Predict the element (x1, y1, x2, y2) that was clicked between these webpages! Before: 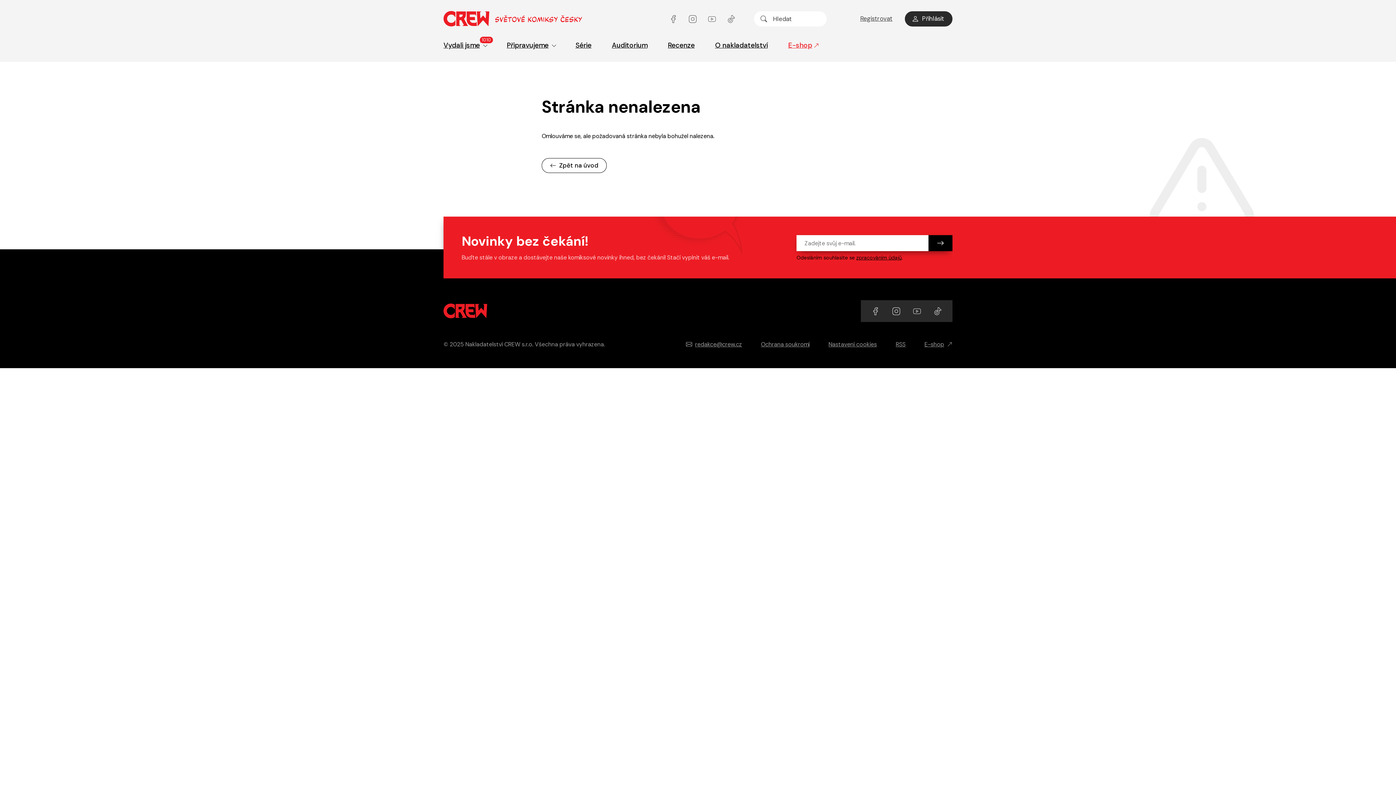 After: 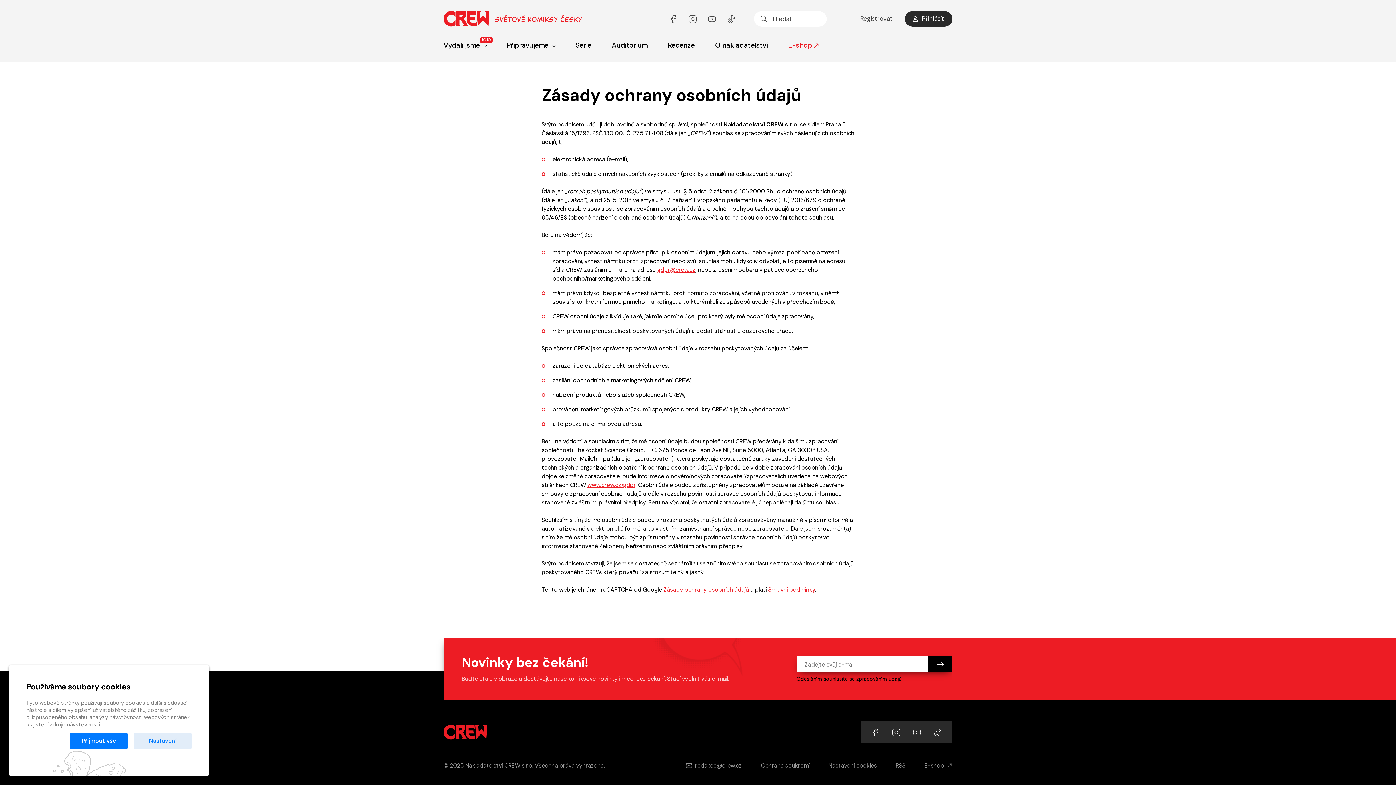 Action: label: zpracováním údajů bbox: (856, 254, 901, 261)